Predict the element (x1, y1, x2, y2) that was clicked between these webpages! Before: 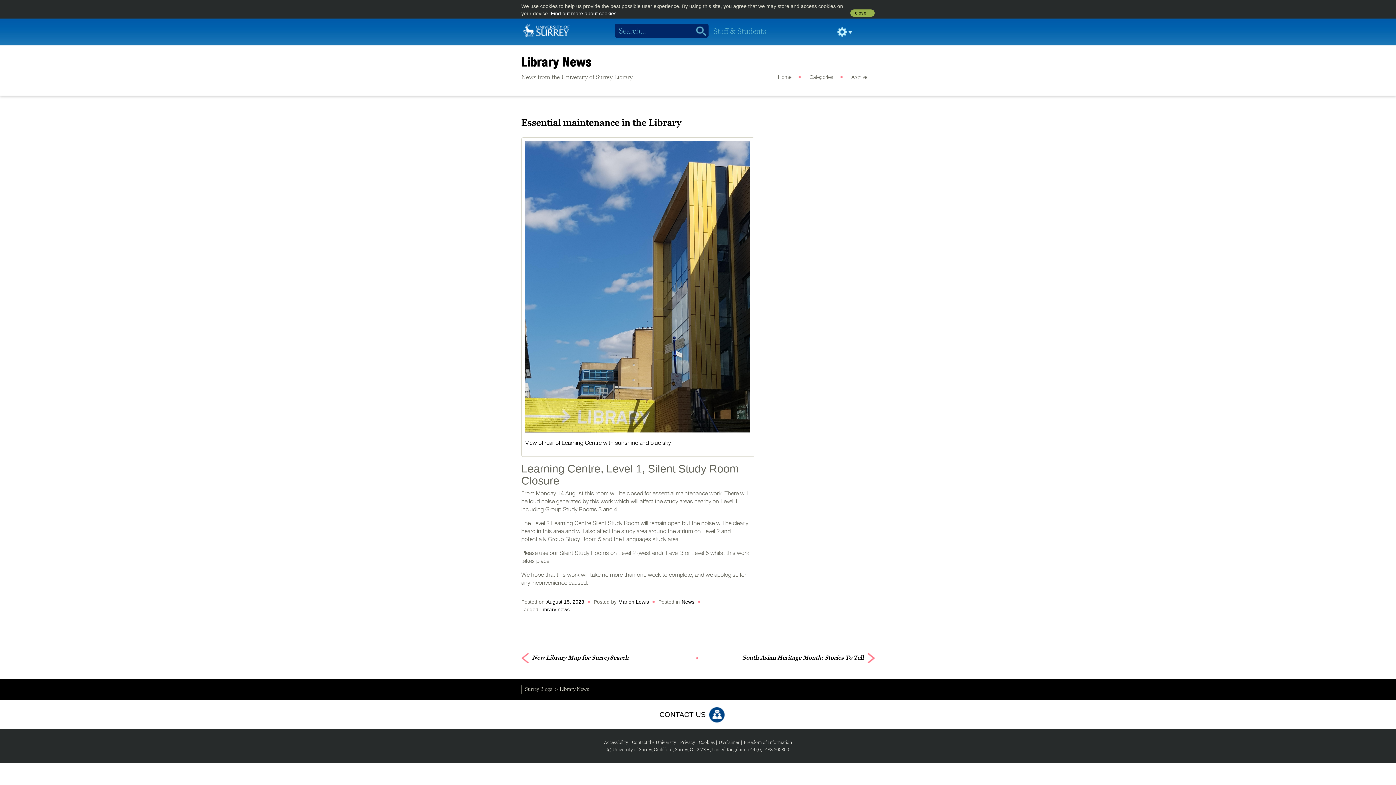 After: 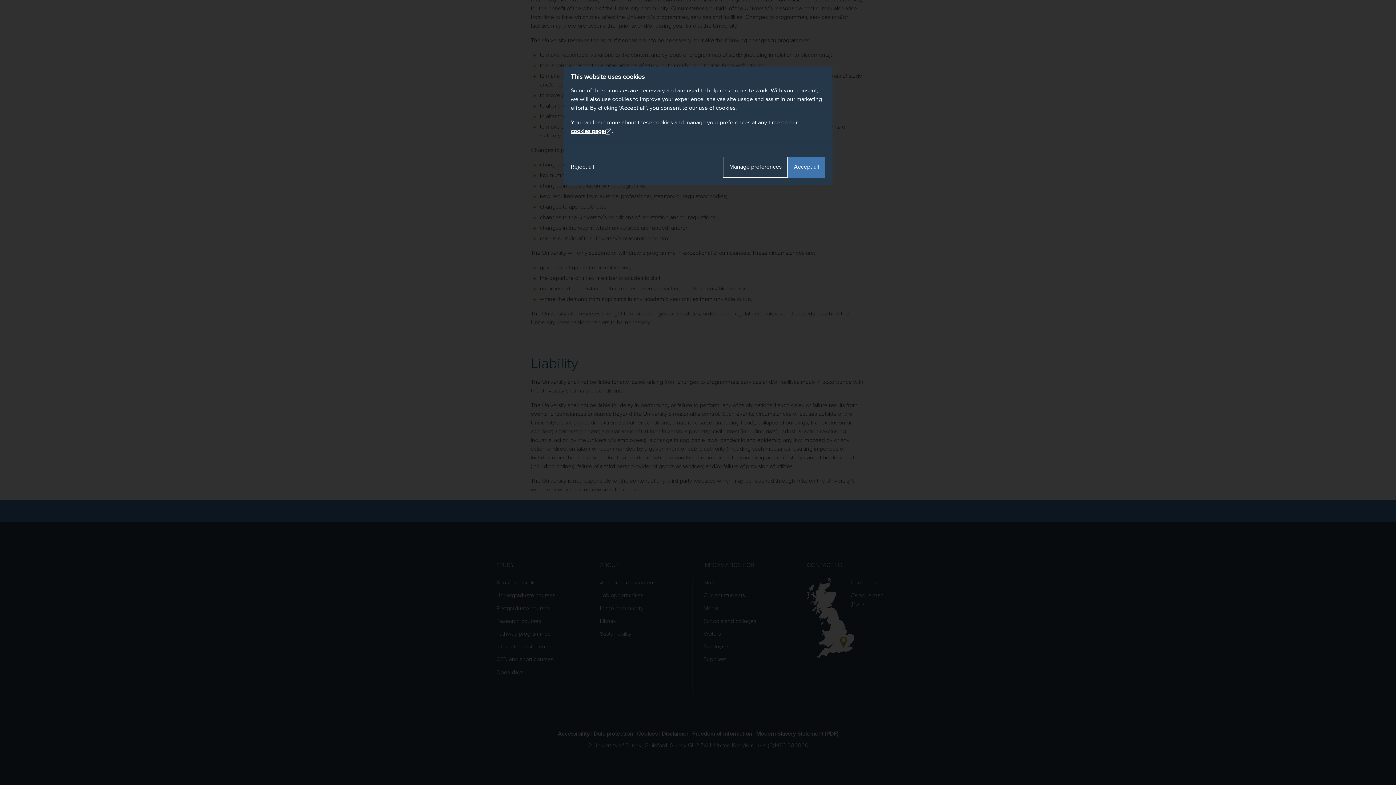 Action: bbox: (718, 740, 739, 745) label: Disclaimer